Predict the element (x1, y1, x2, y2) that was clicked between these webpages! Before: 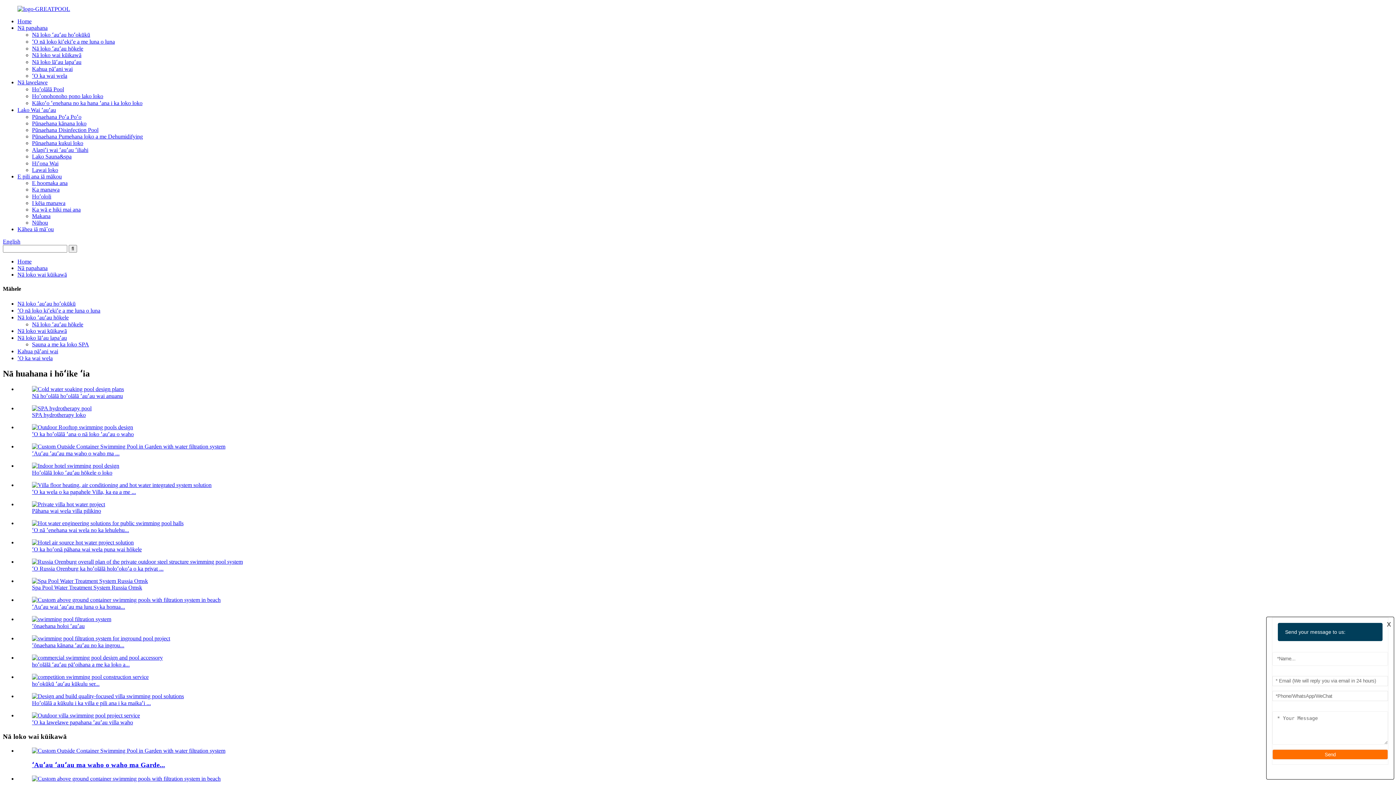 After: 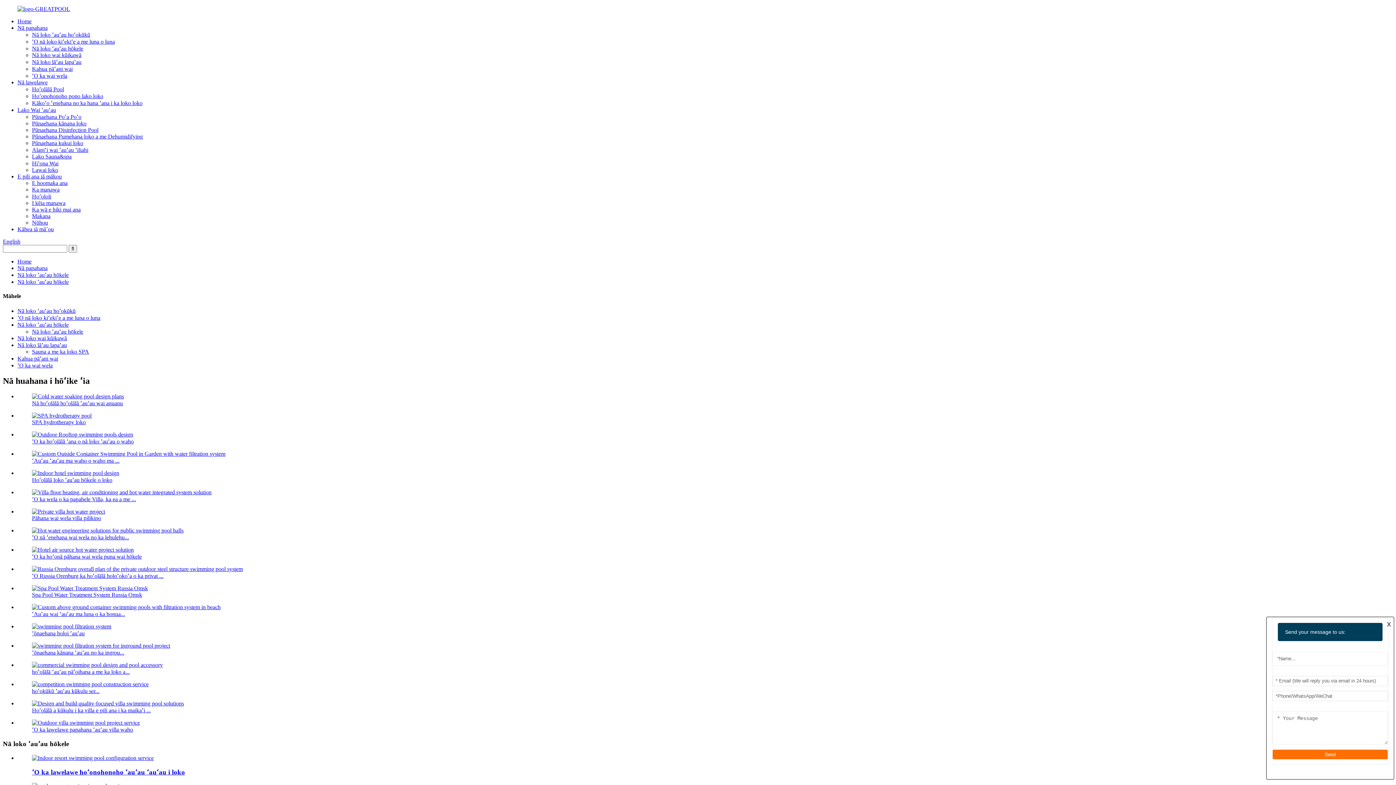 Action: label: Nā loko ʻauʻau hōkele bbox: (32, 321, 83, 327)